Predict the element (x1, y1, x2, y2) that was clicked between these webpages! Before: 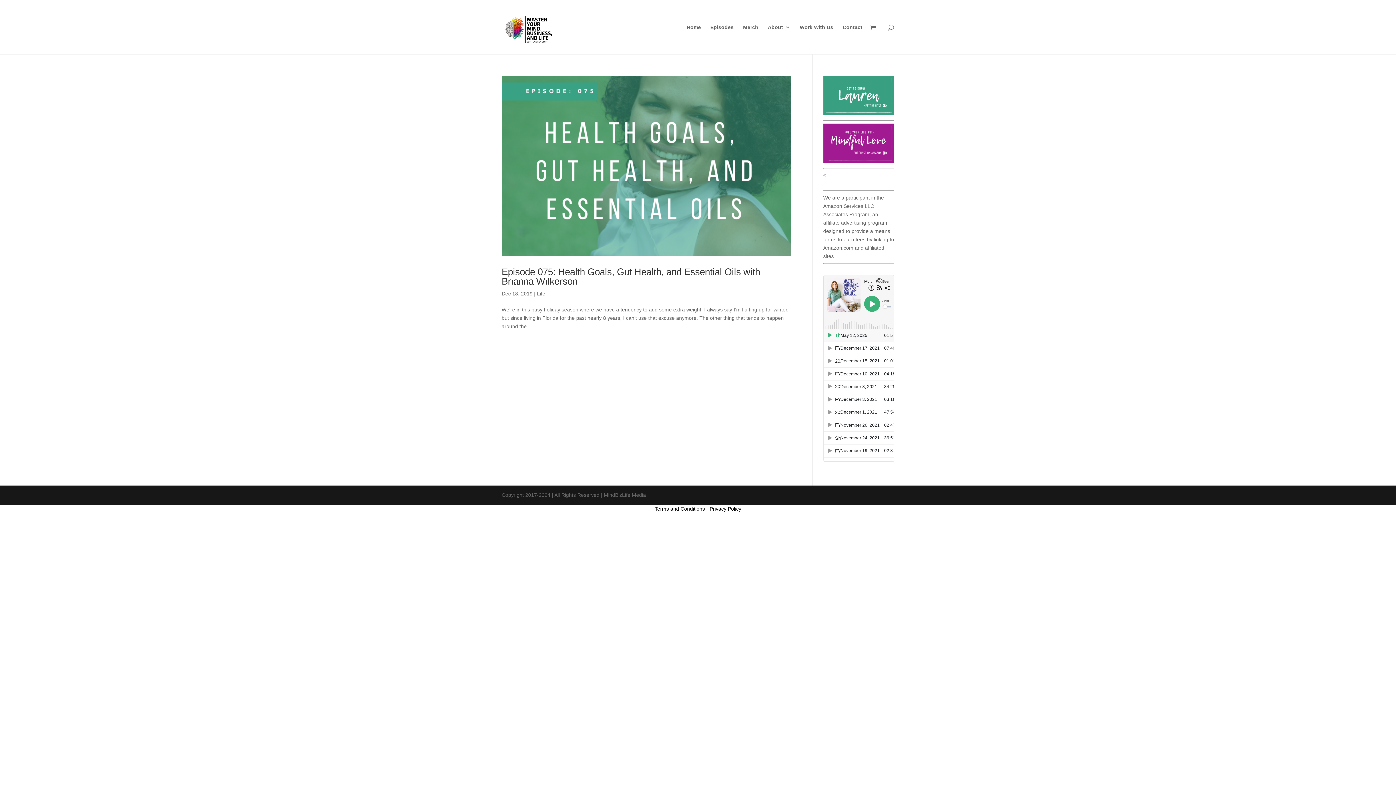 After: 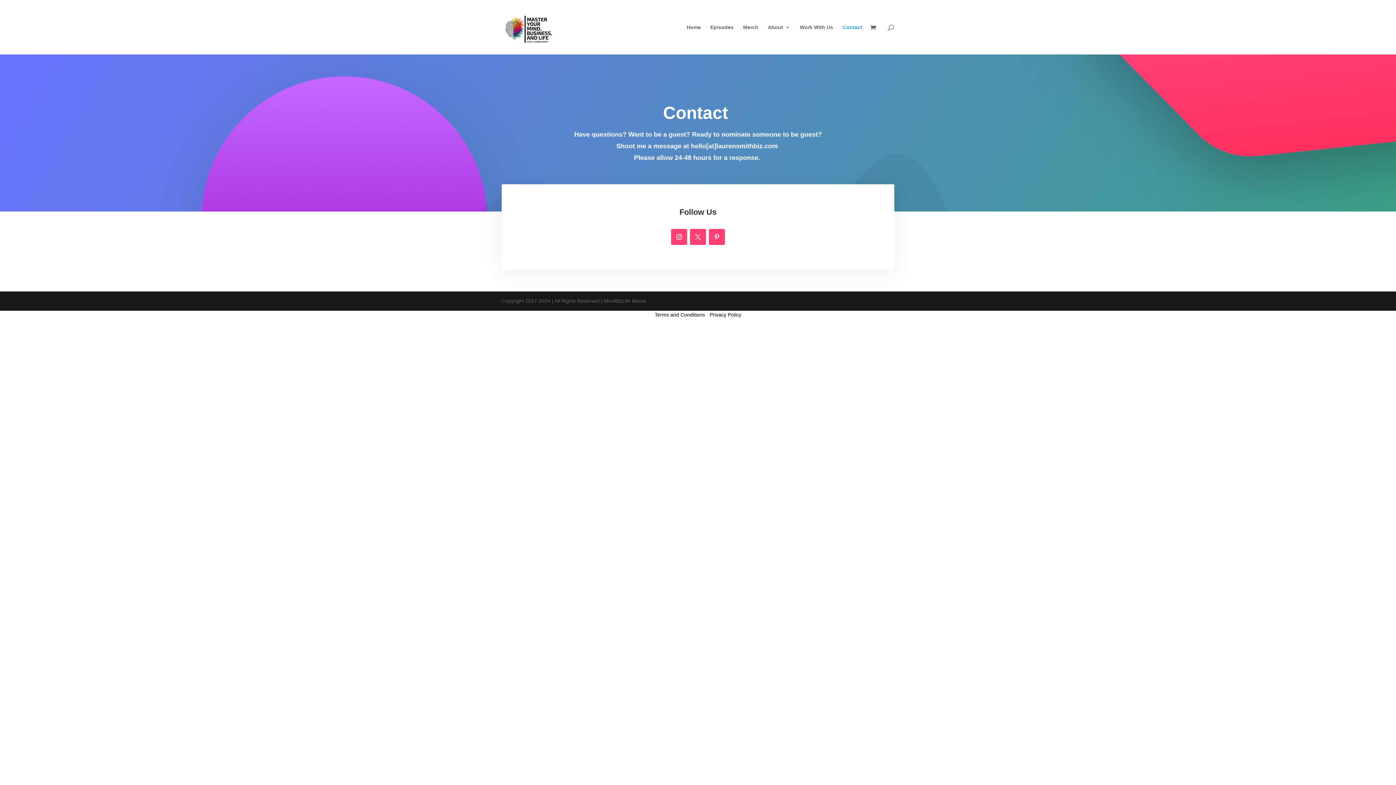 Action: label: Contact bbox: (842, 24, 862, 54)